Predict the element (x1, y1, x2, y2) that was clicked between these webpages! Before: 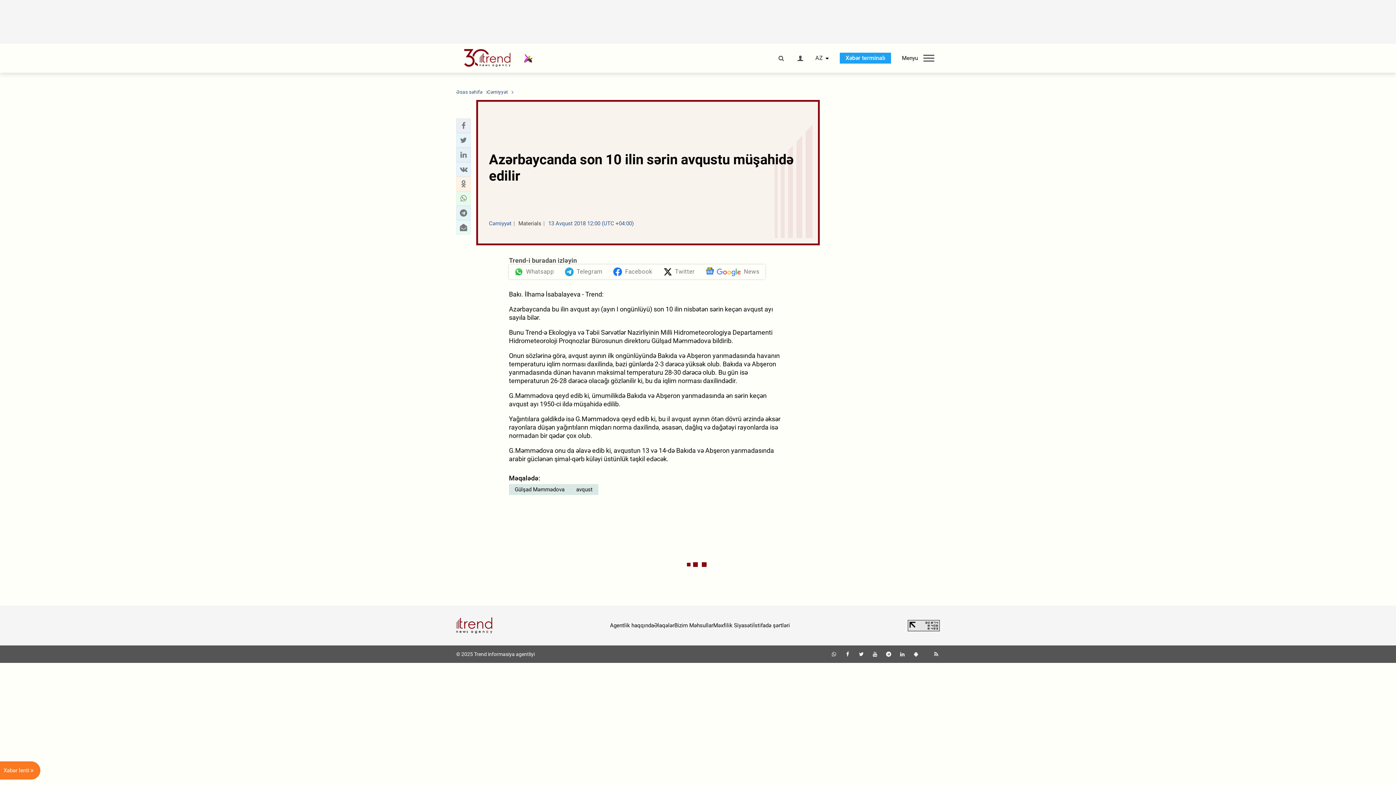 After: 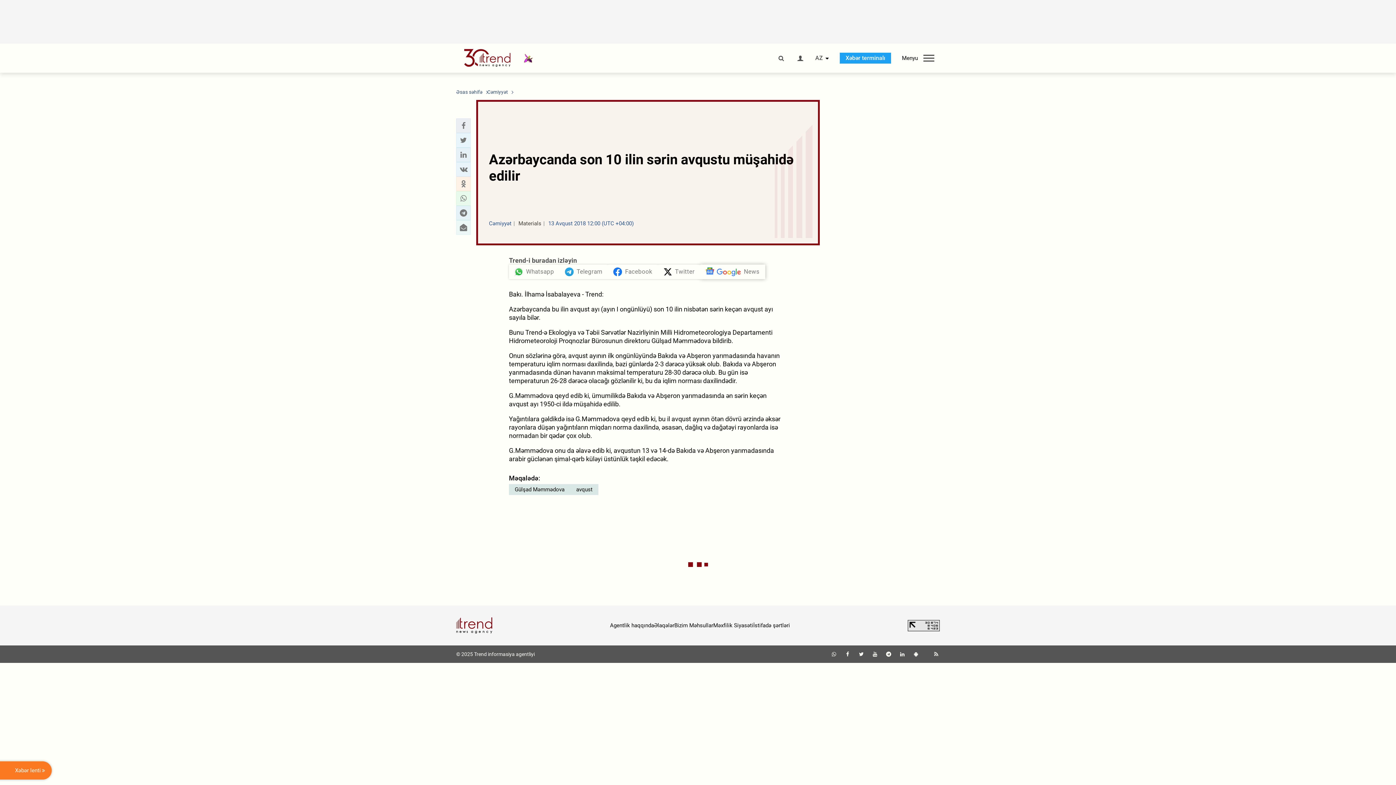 Action: bbox: (700, 264, 765, 279) label: News